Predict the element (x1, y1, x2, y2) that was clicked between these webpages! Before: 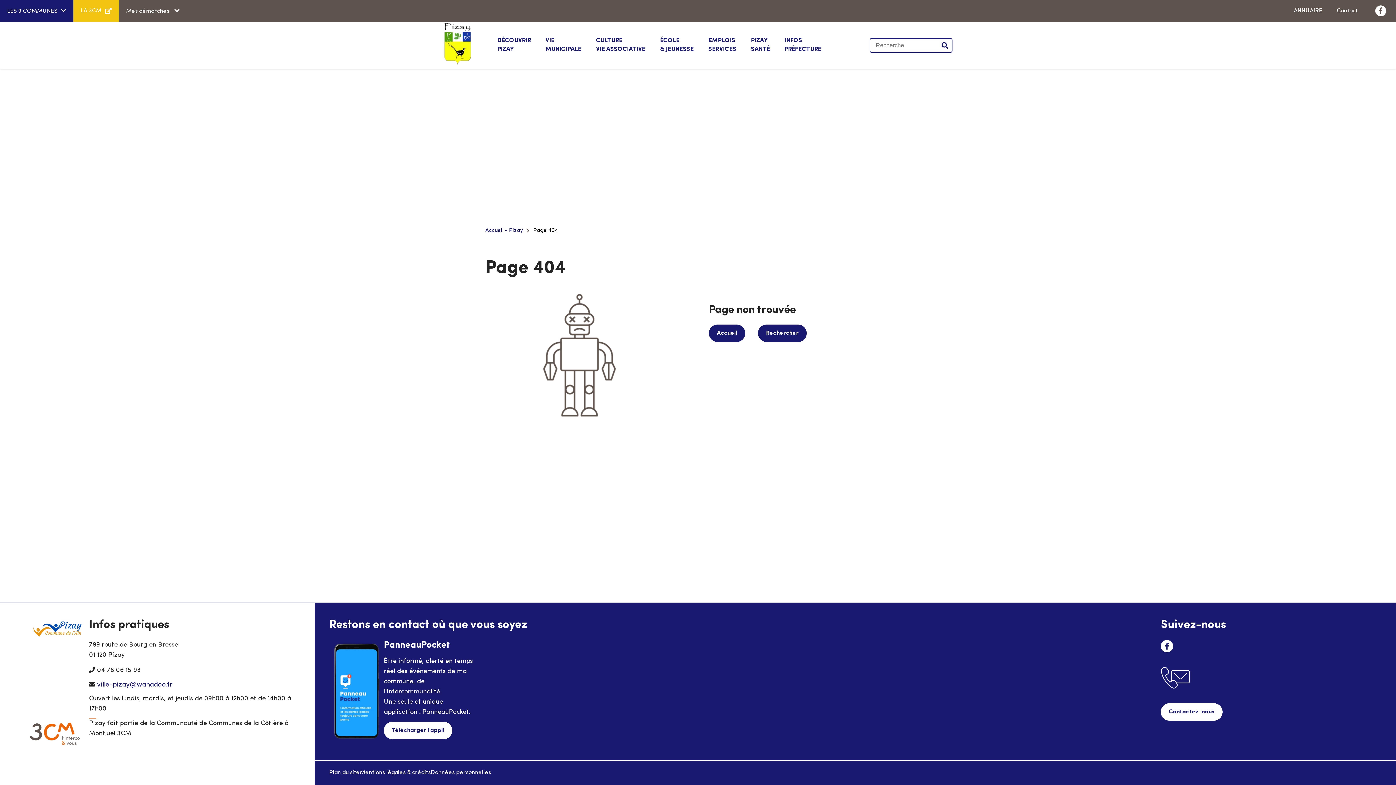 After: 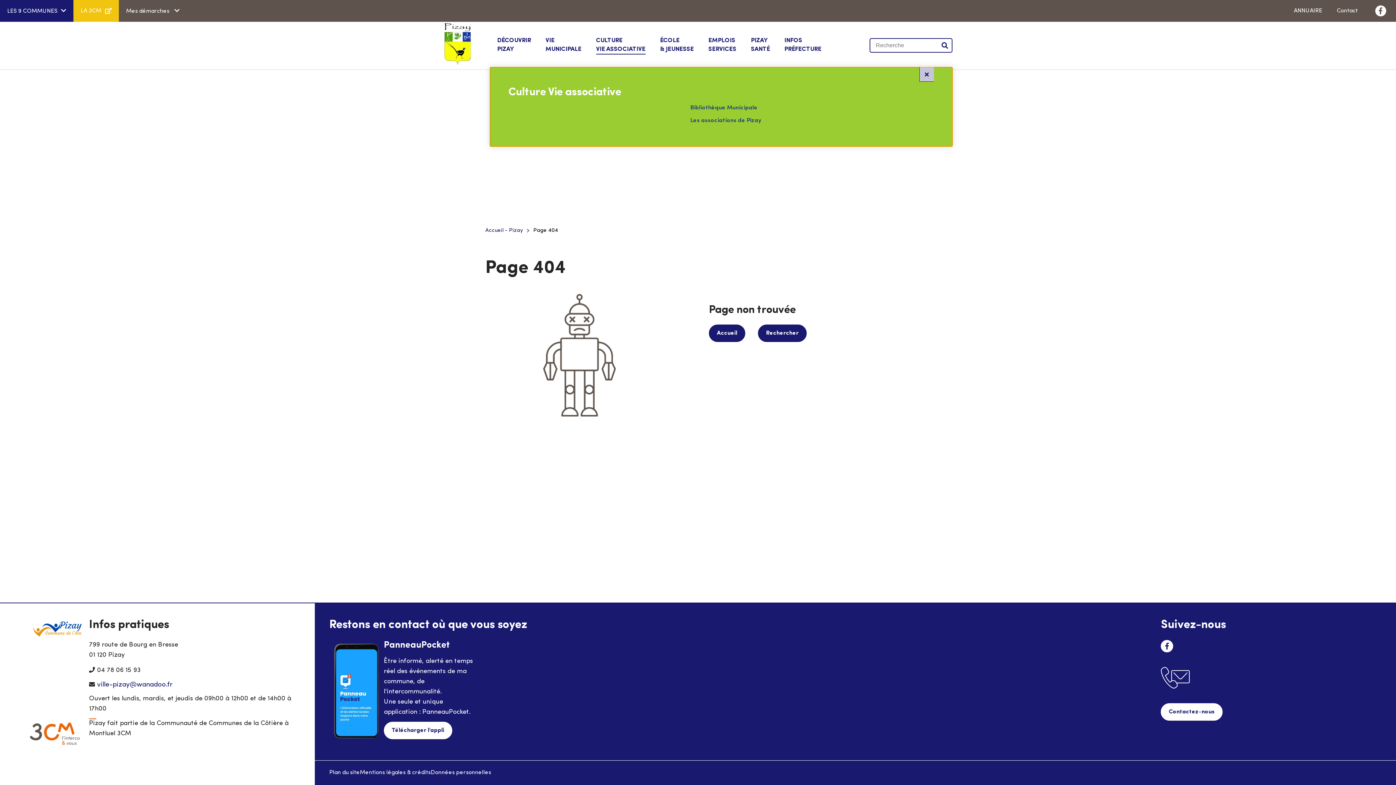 Action: bbox: (596, 36, 645, 53) label: CULTURE
VIE ASSOCIATIVE